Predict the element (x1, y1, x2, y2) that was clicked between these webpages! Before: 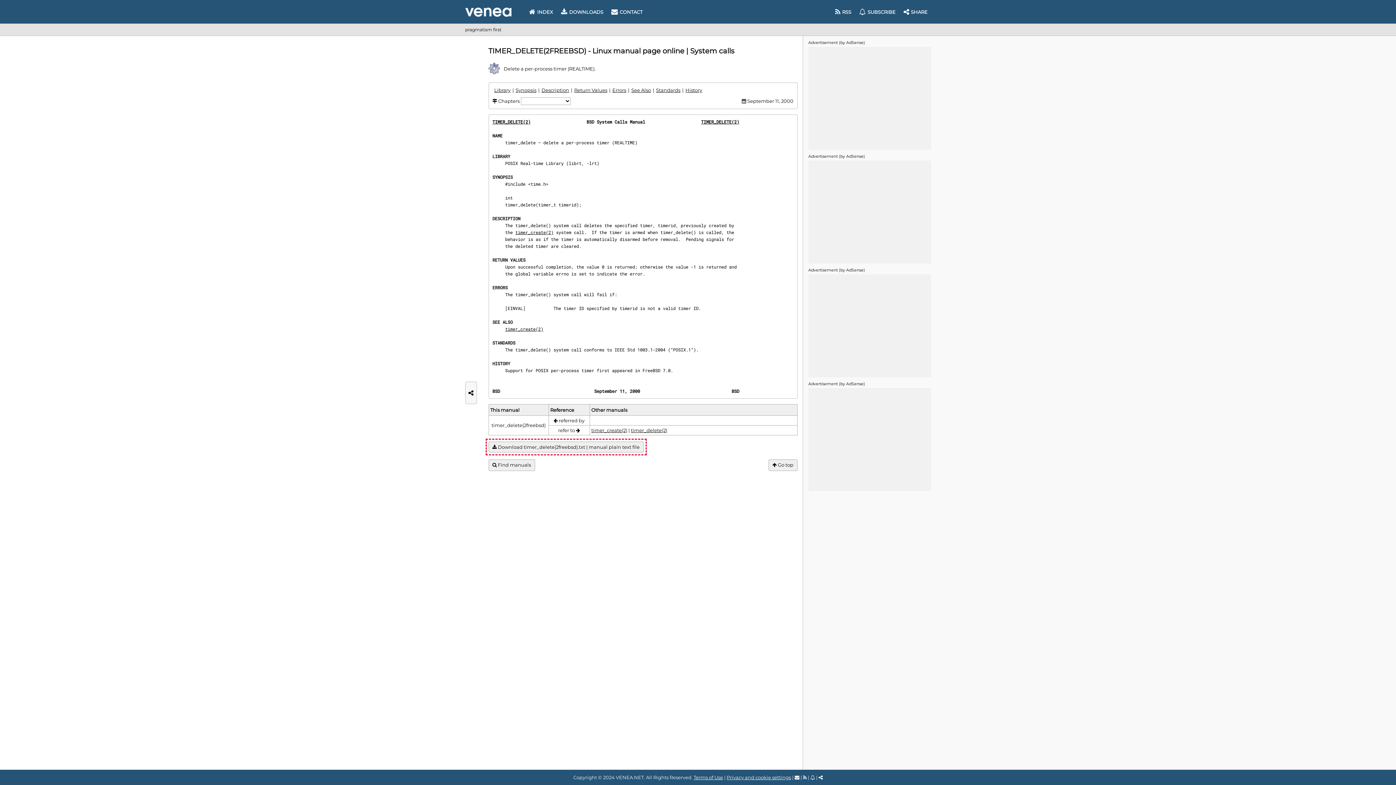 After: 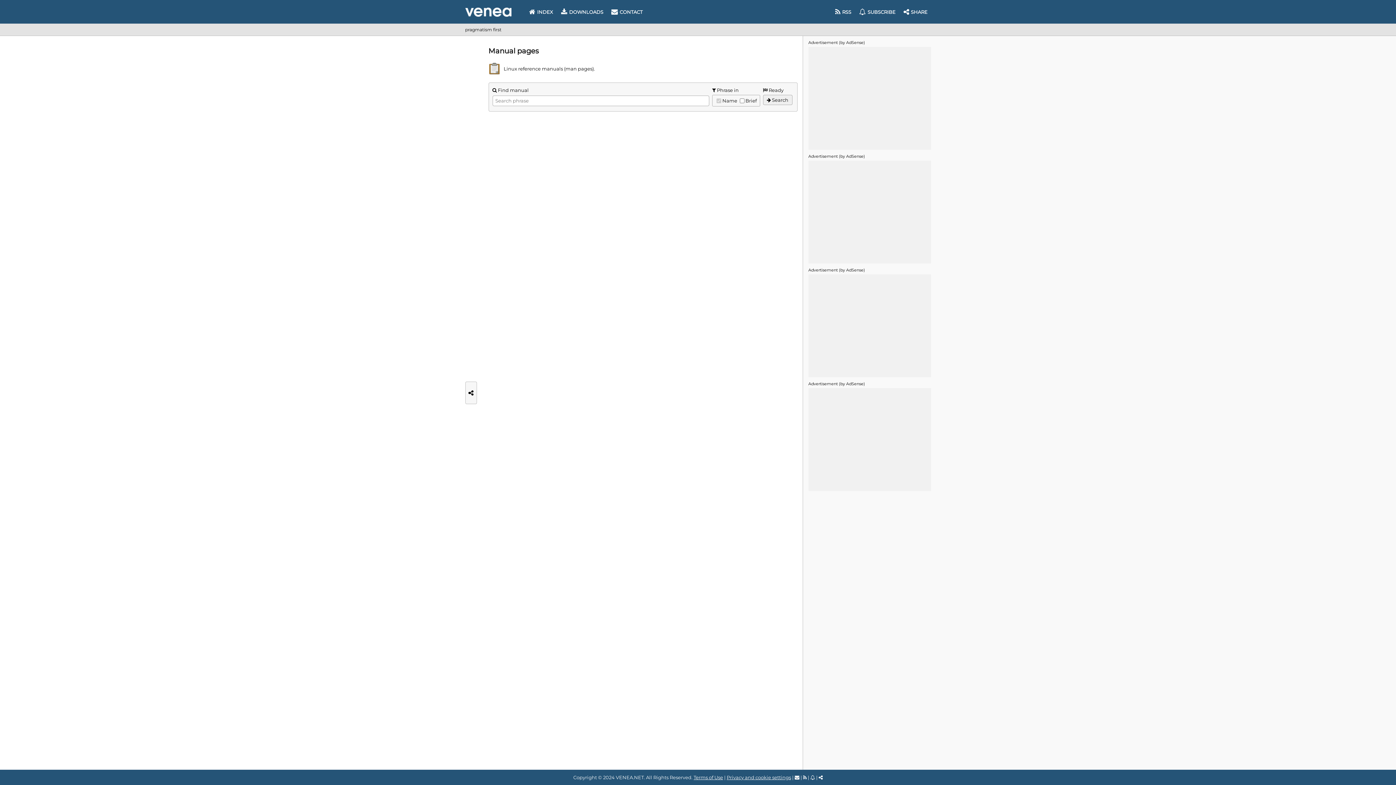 Action: bbox: (488, 459, 535, 471) label:  Find manuals